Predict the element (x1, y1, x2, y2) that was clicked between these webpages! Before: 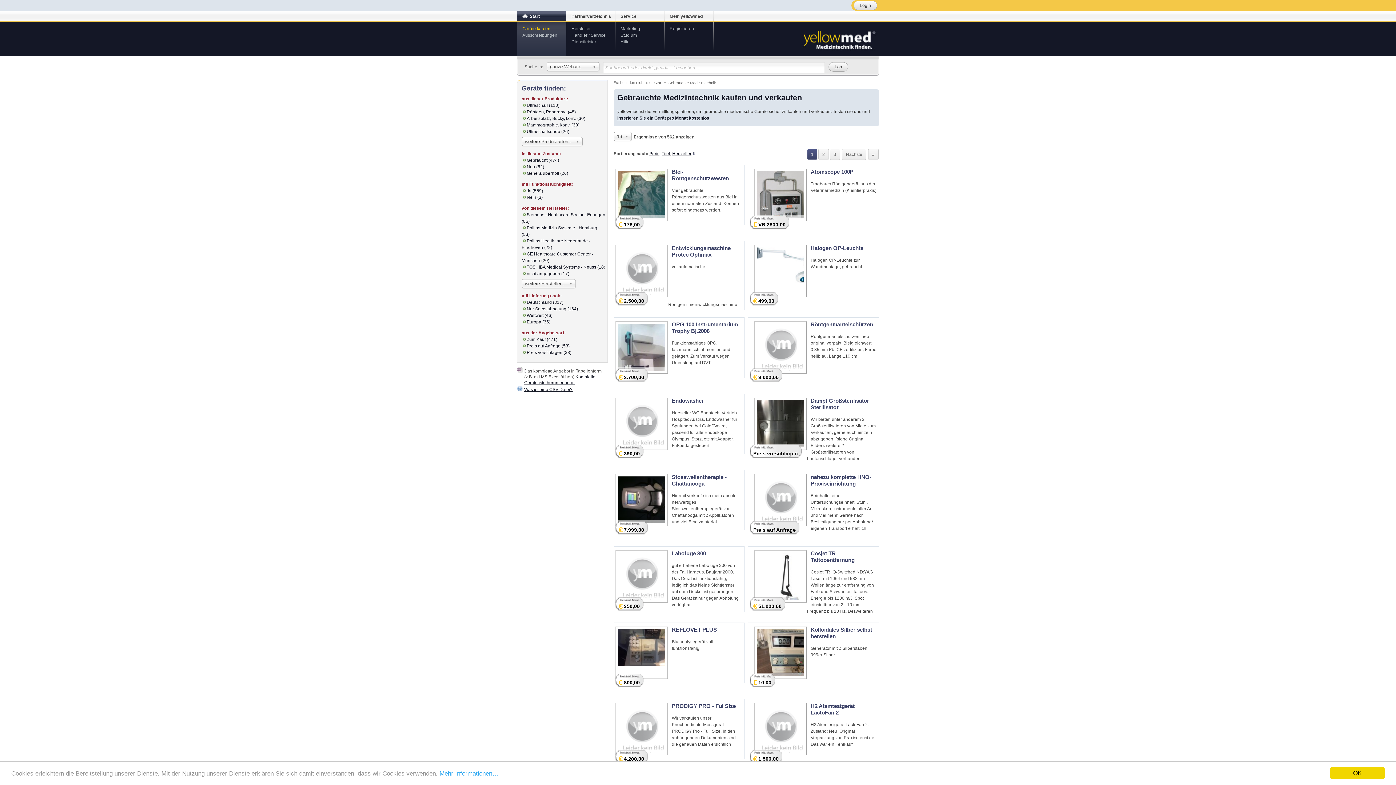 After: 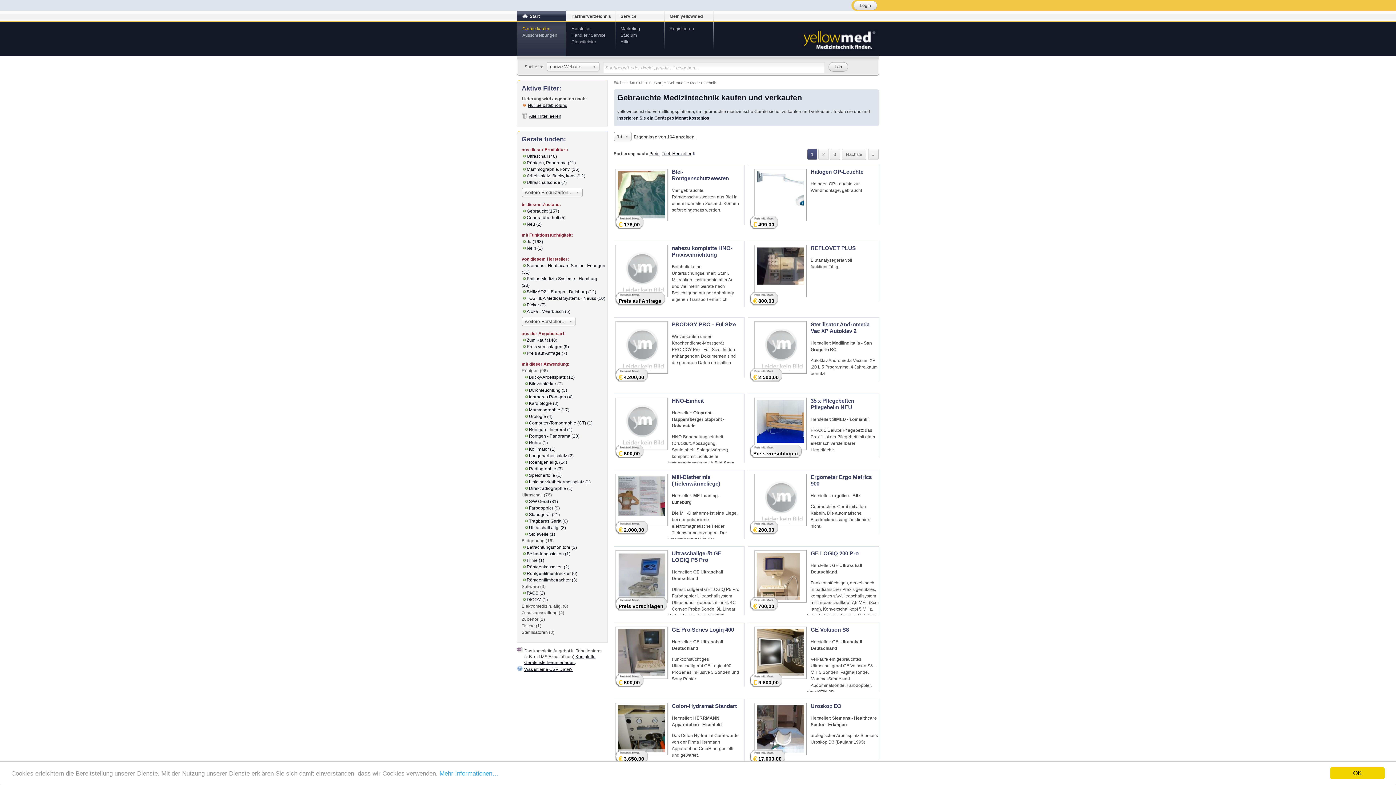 Action: label: Nur Selbstabholung (164) bbox: (521, 306, 578, 311)